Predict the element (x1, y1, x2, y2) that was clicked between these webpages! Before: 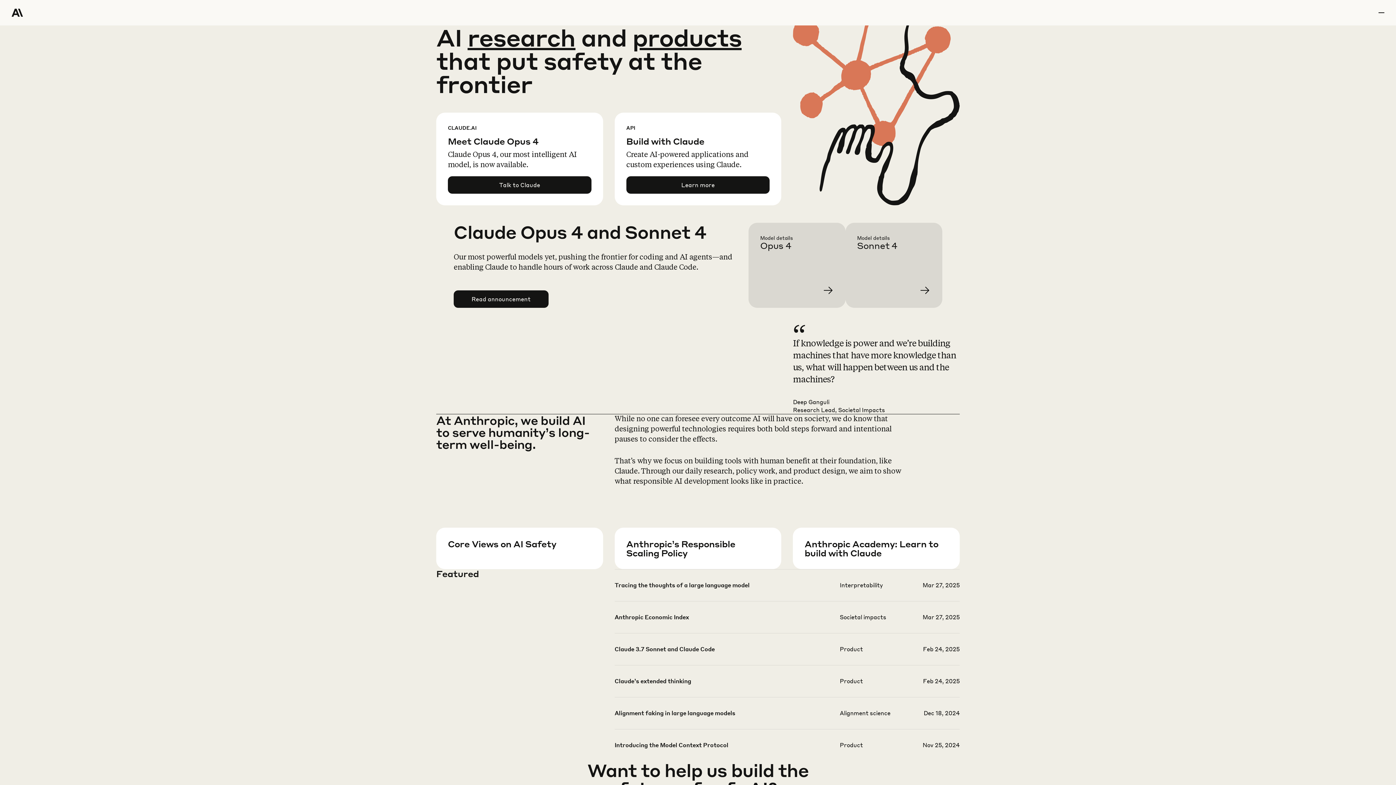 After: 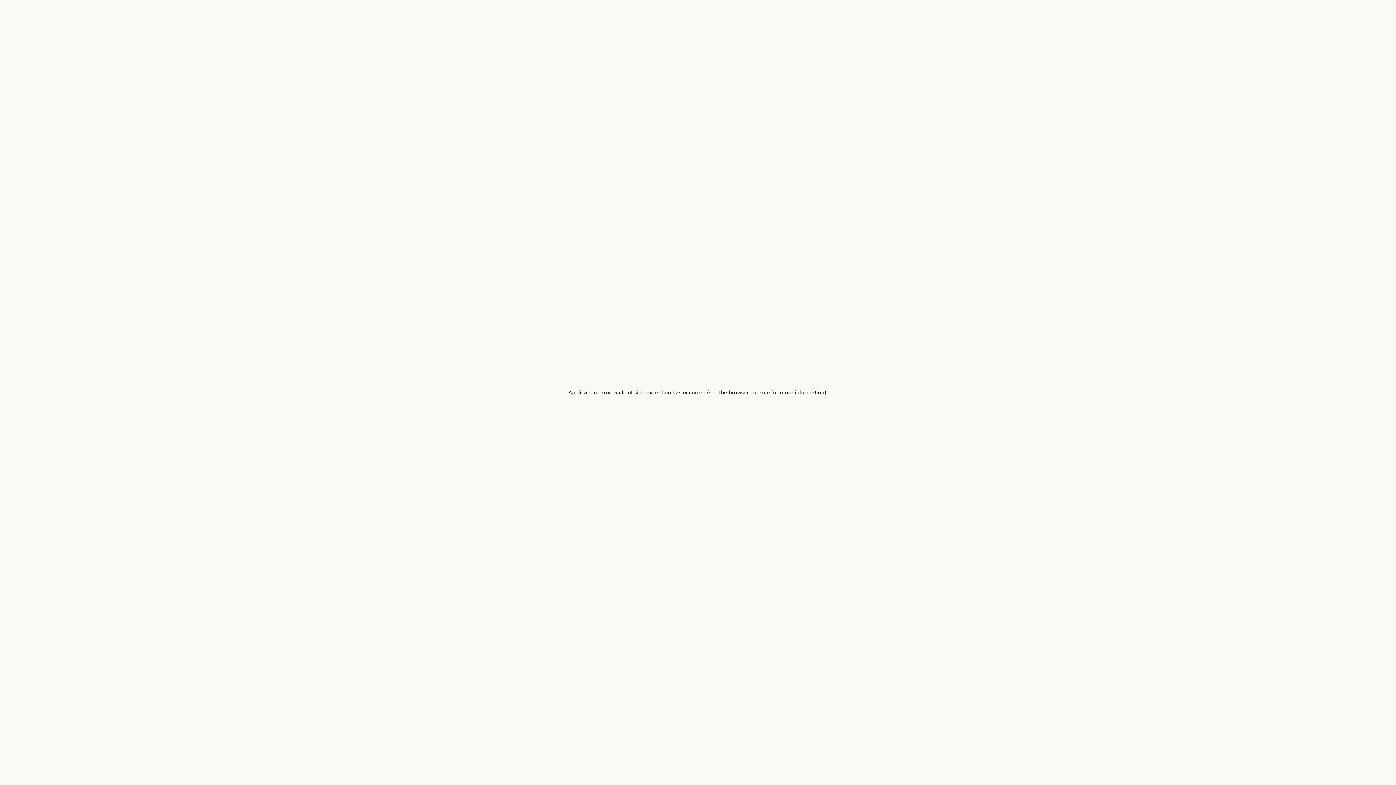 Action: label: Learn more bbox: (626, 557, 793, 599)